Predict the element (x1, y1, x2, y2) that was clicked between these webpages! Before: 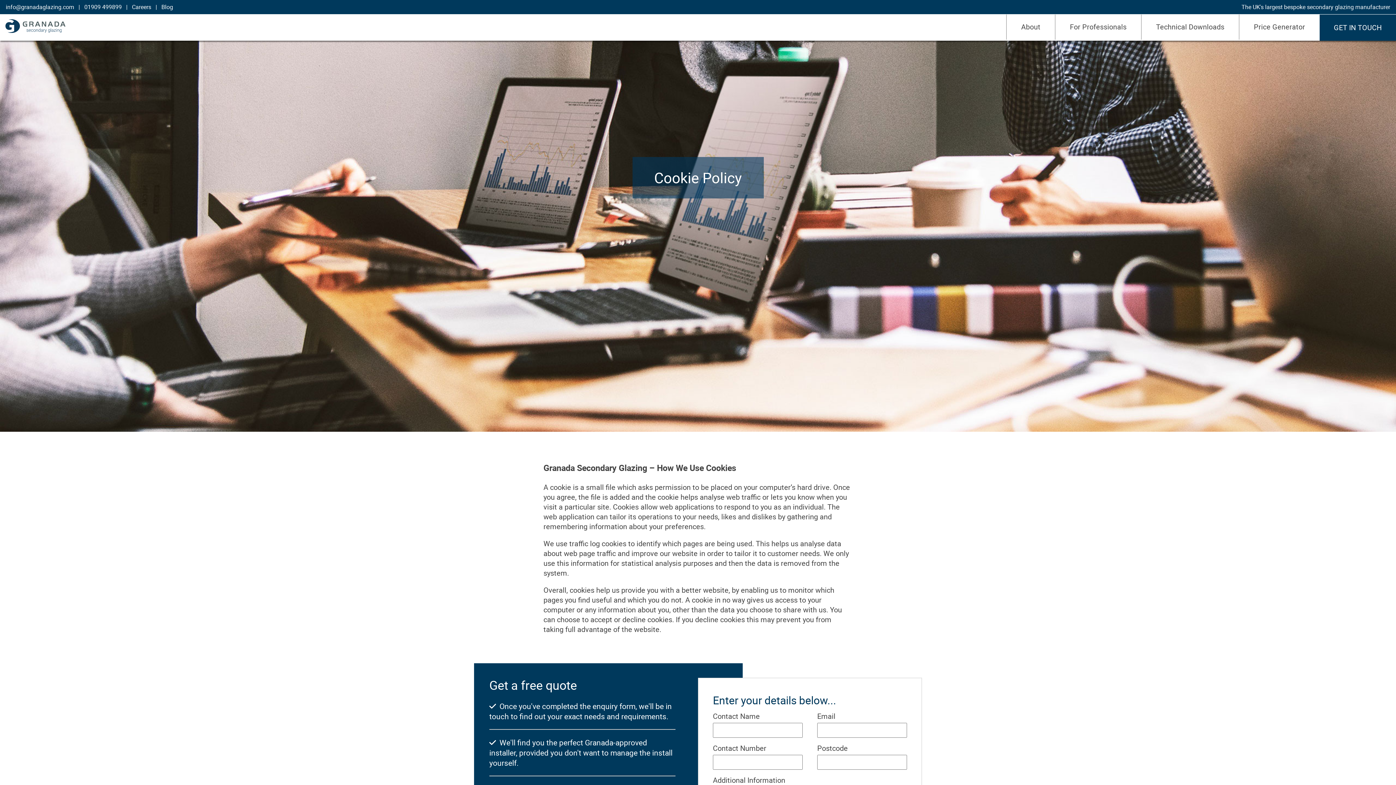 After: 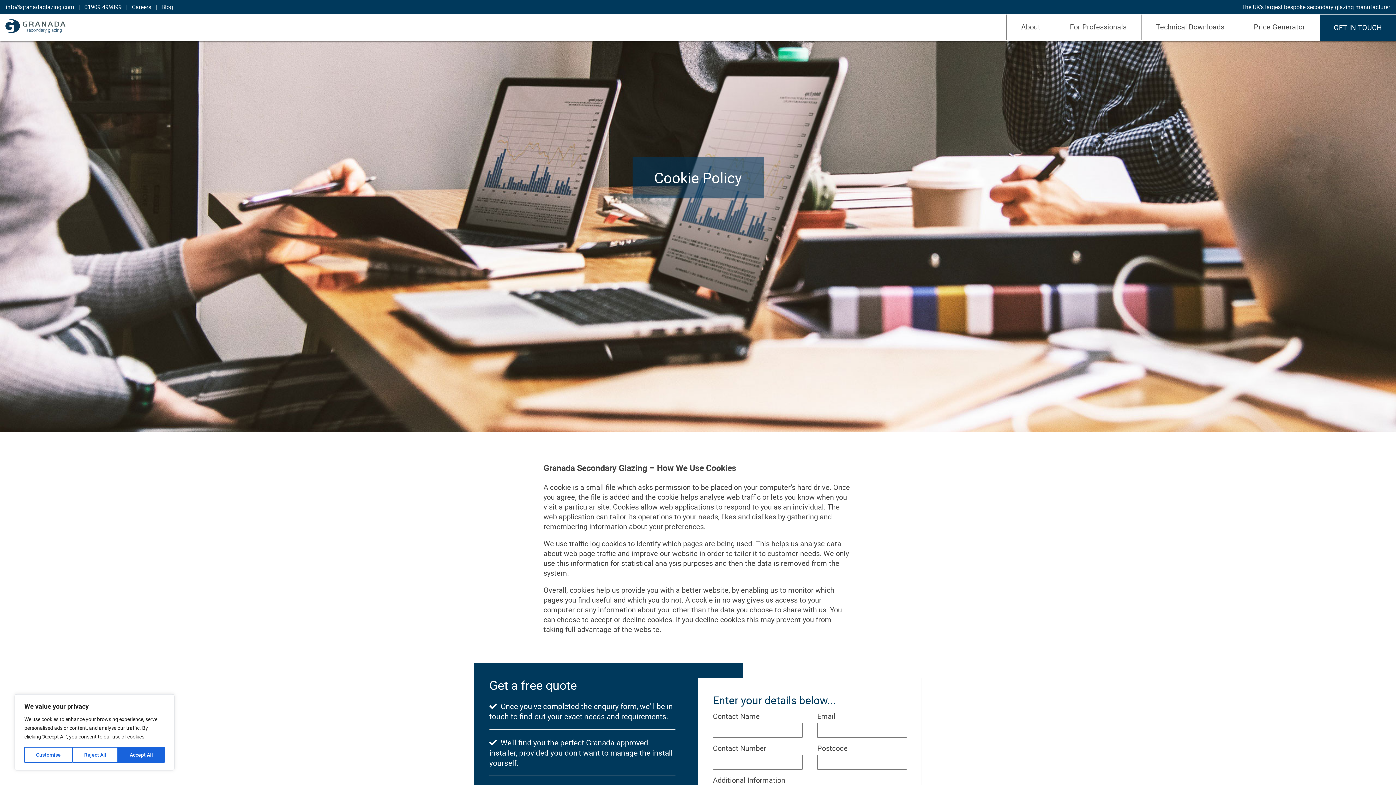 Action: label: About bbox: (1021, 21, 1040, 32)